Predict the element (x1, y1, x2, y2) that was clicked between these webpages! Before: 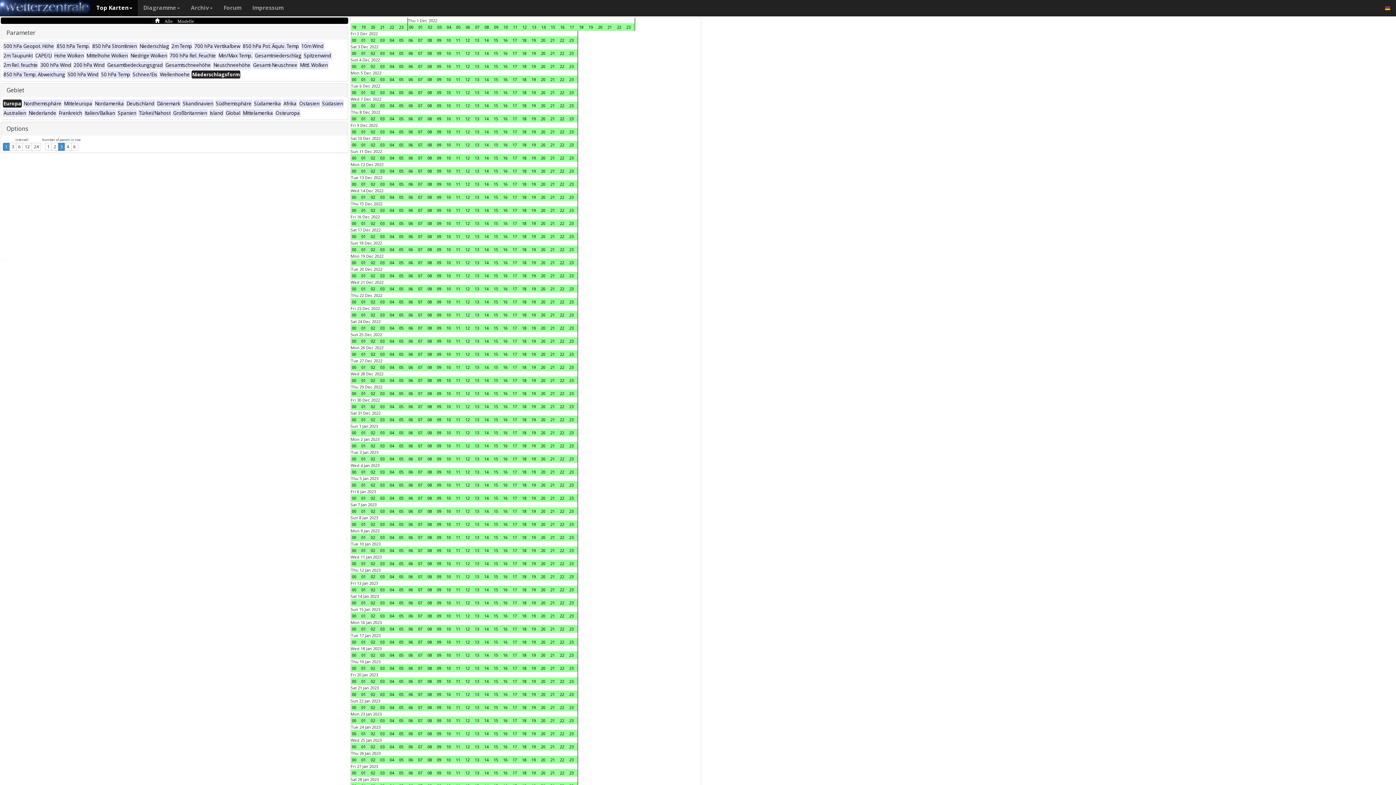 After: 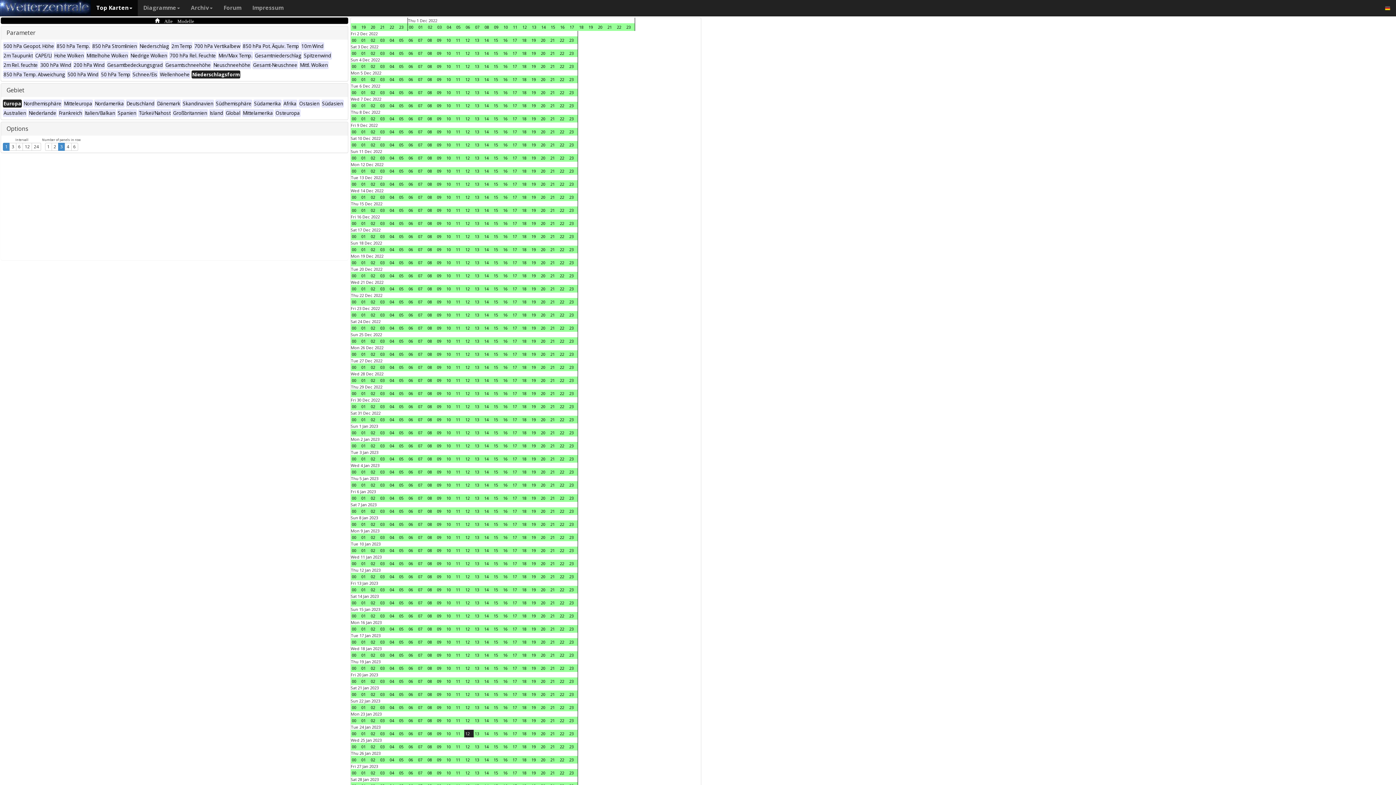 Action: bbox: (464, 730, 473, 737) label: 12